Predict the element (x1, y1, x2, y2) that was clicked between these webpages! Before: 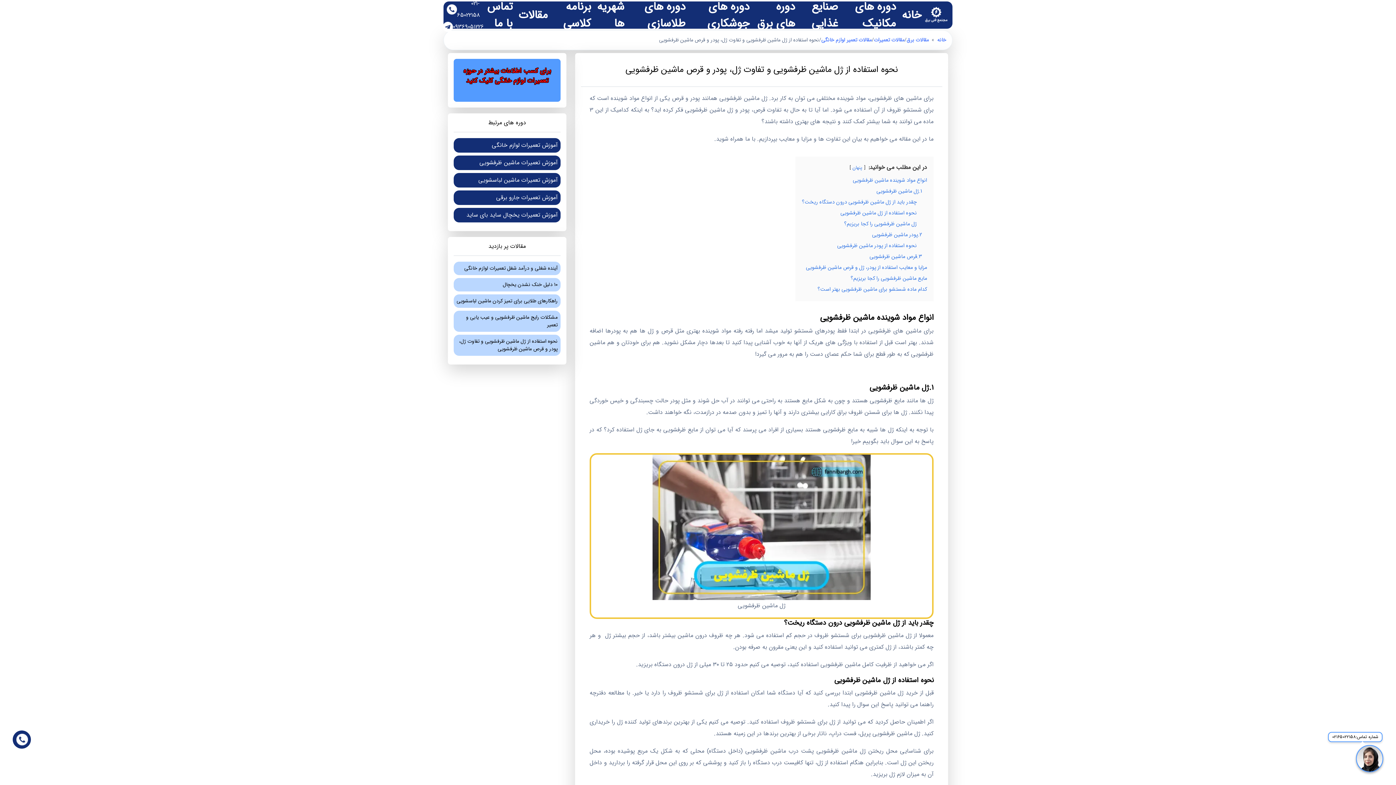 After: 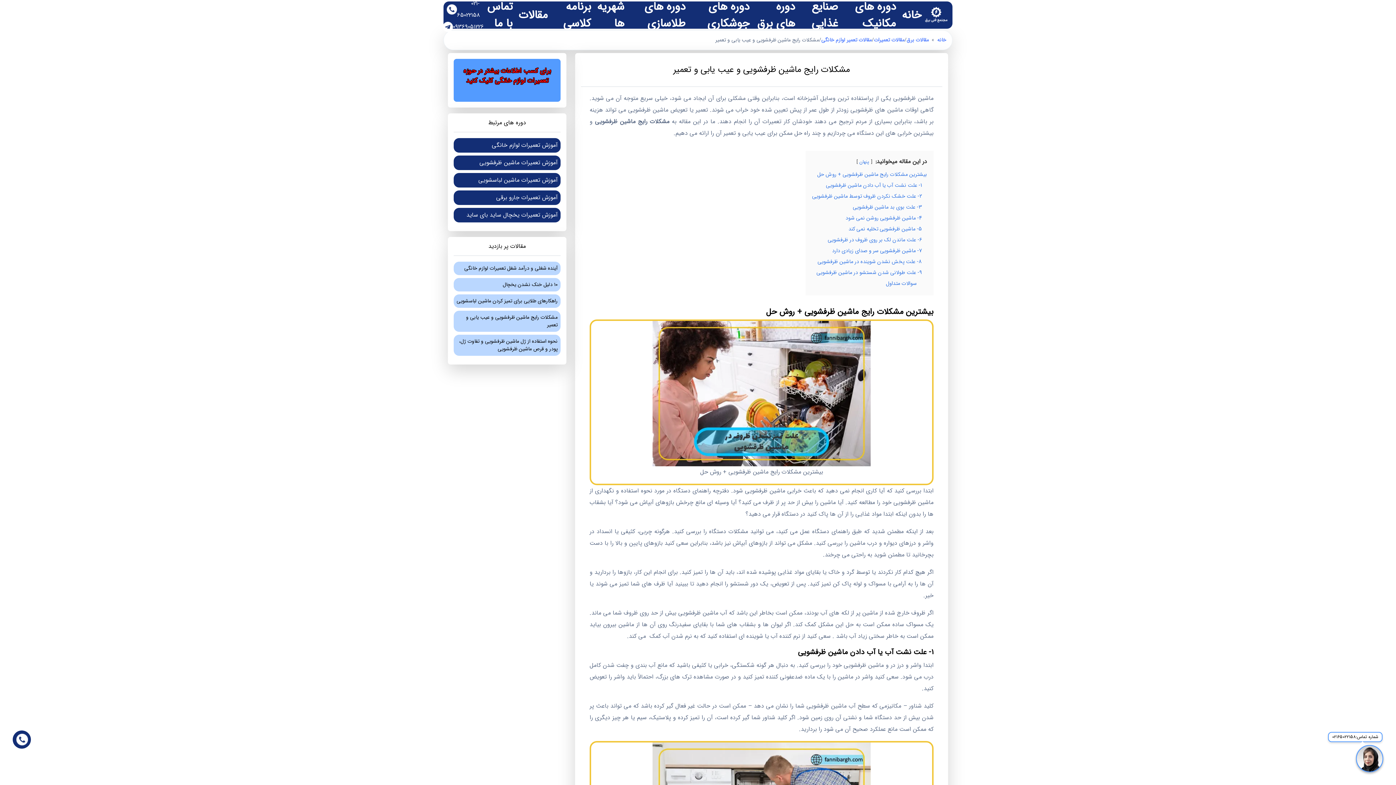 Action: bbox: (466, 313, 557, 329) label: مشکلات رایج ماشین ظرفشویی و عیب یابی و تعمیر